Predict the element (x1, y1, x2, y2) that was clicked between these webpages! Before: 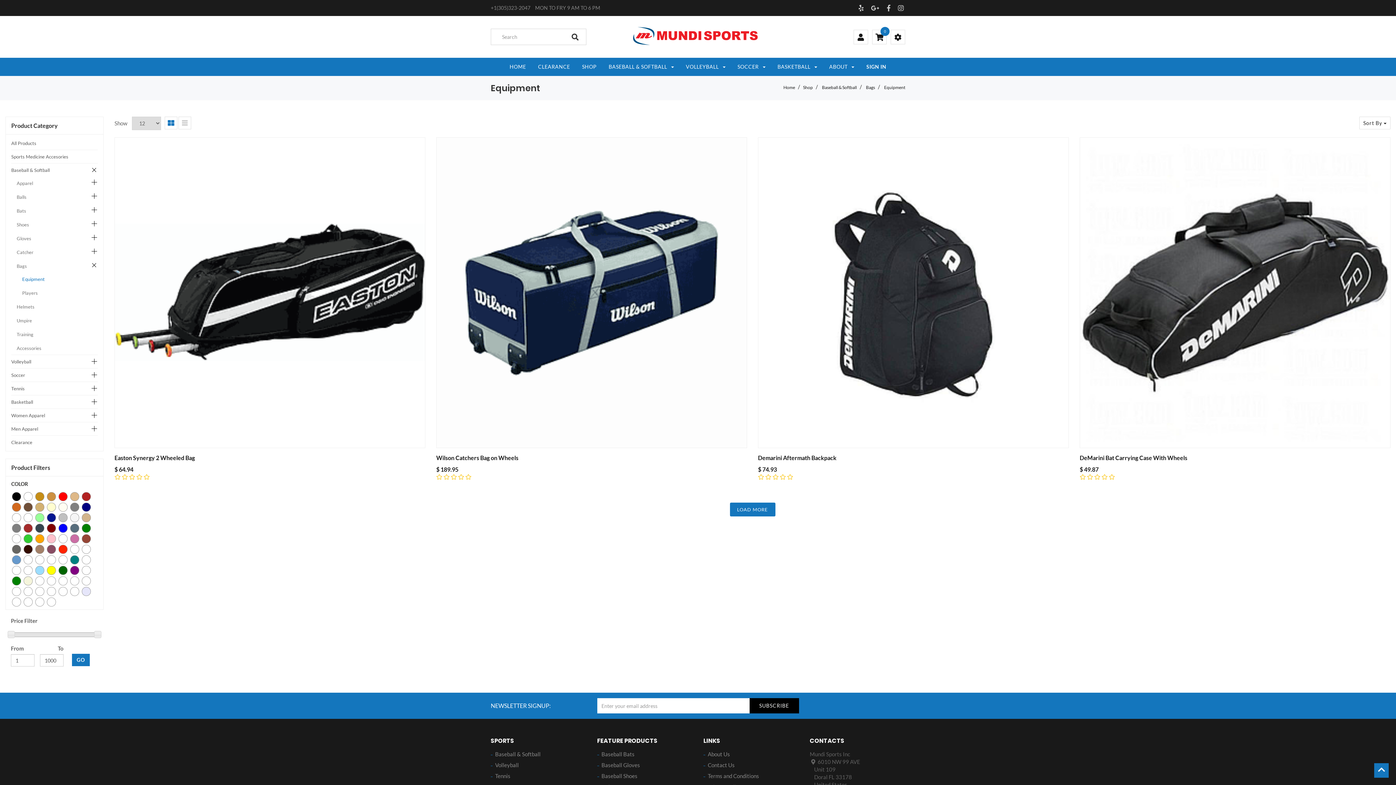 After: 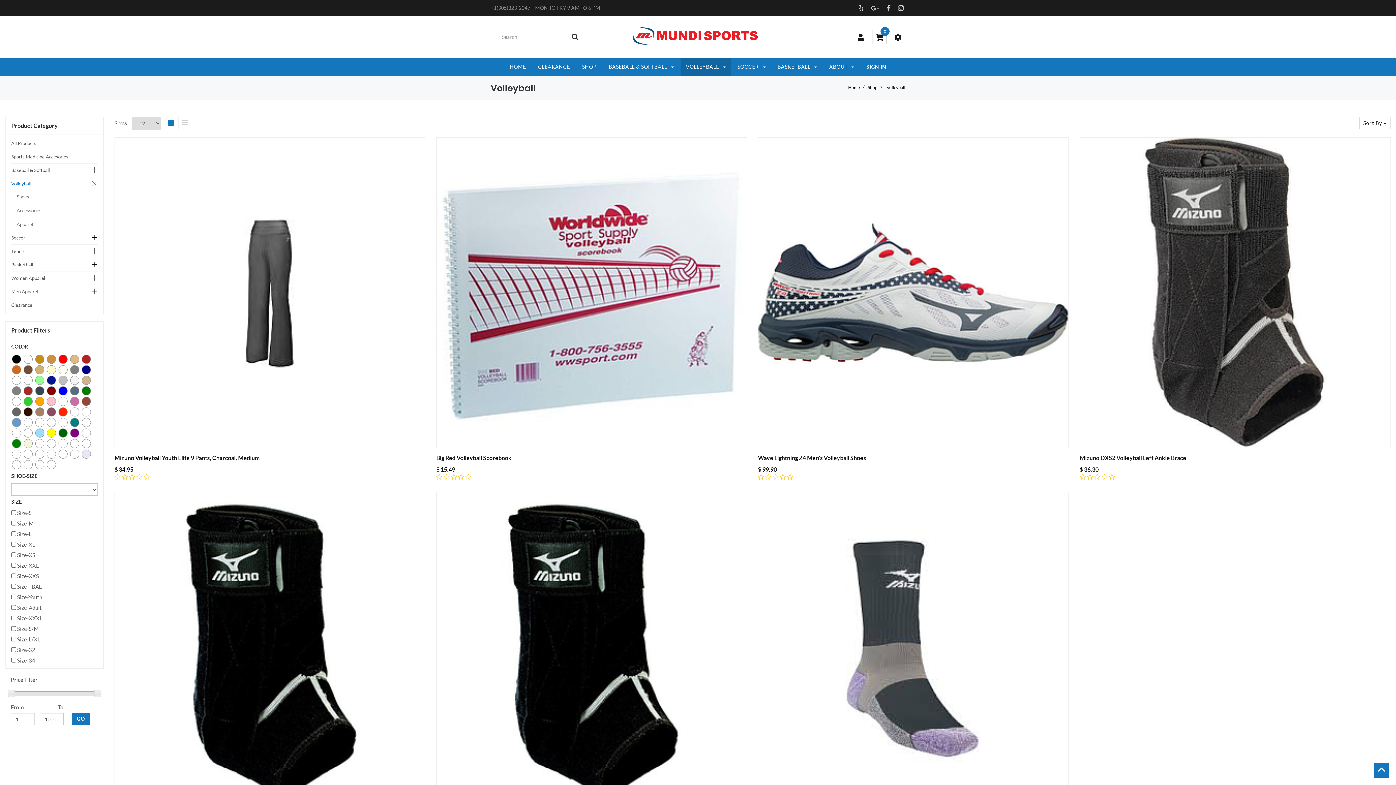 Action: label: Volleyball bbox: (495, 762, 518, 768)